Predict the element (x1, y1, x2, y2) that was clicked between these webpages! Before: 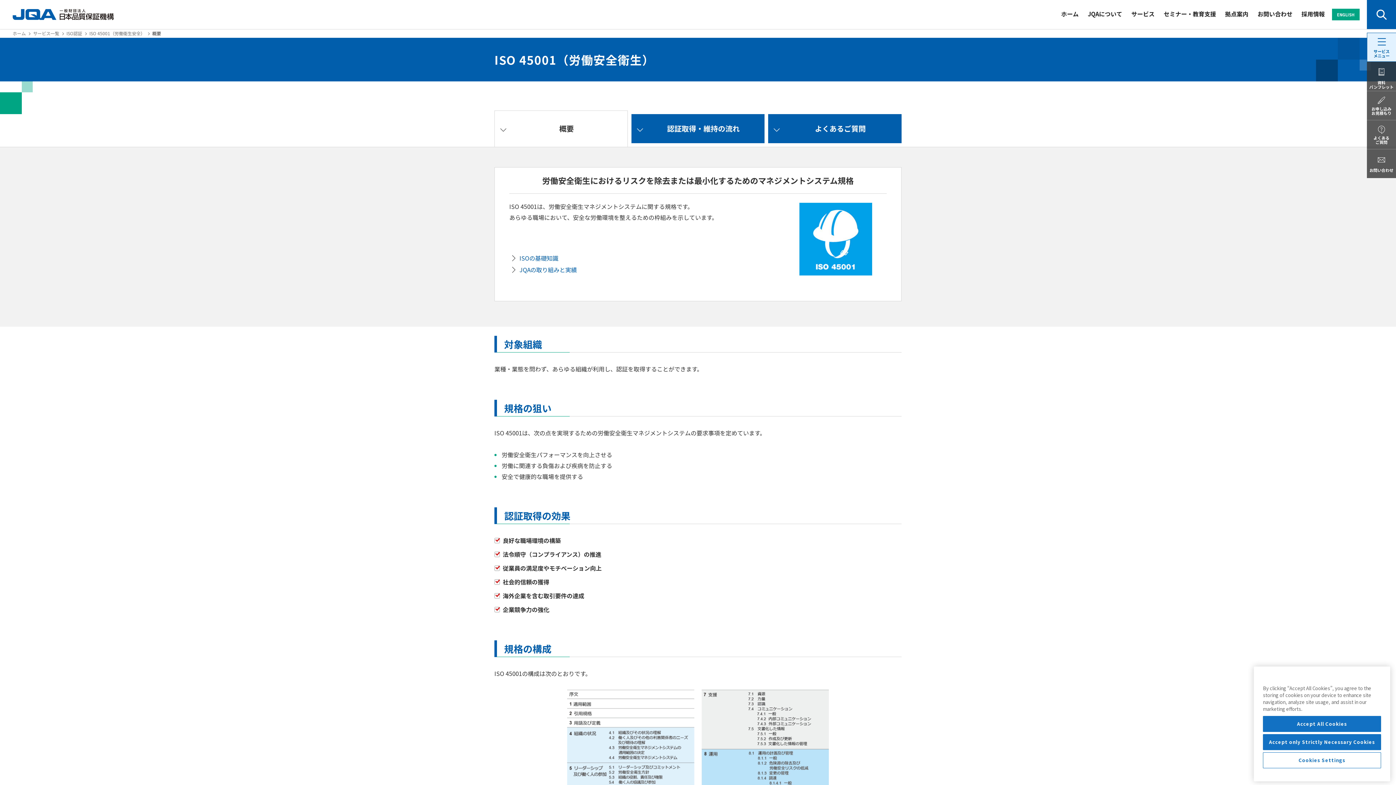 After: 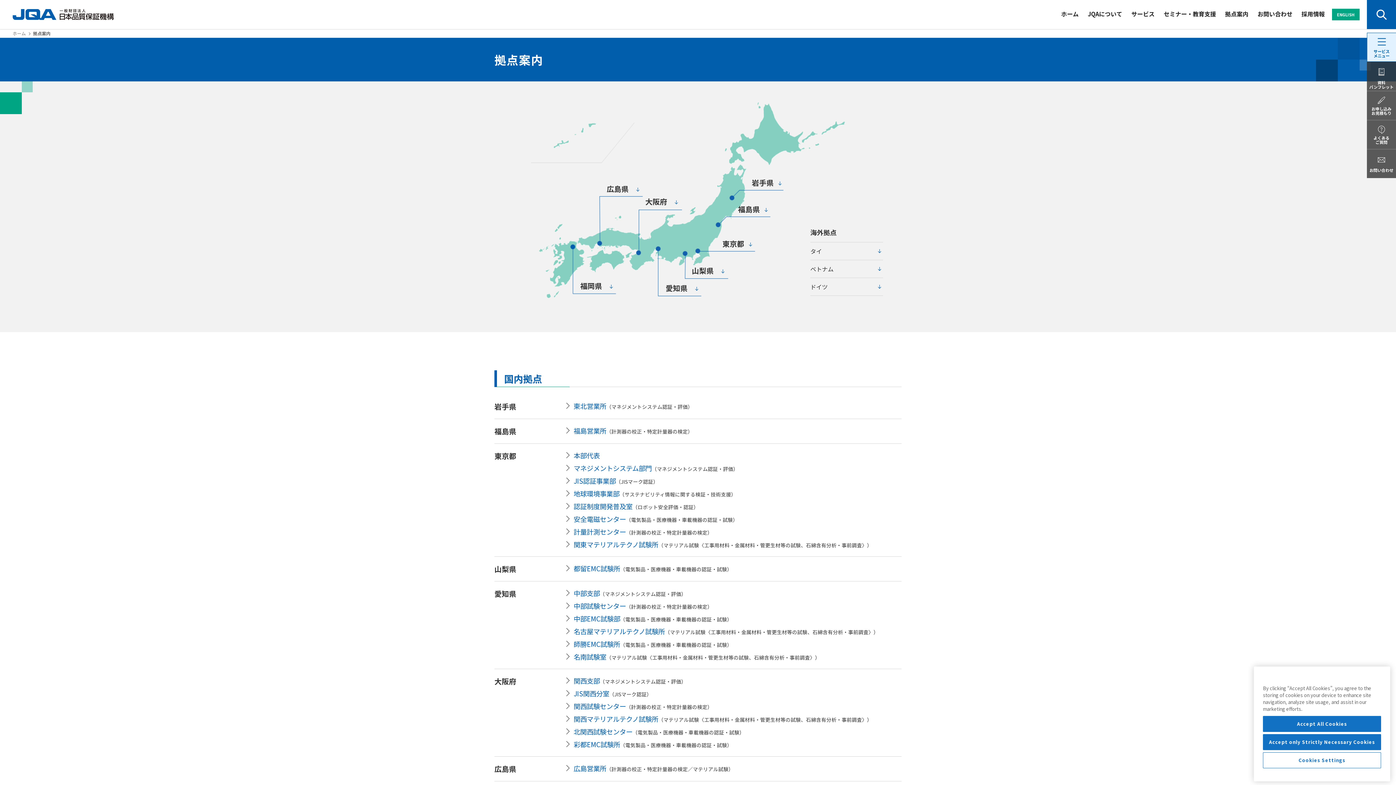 Action: label: 拠点案内 bbox: (1225, 8, 1248, 20)